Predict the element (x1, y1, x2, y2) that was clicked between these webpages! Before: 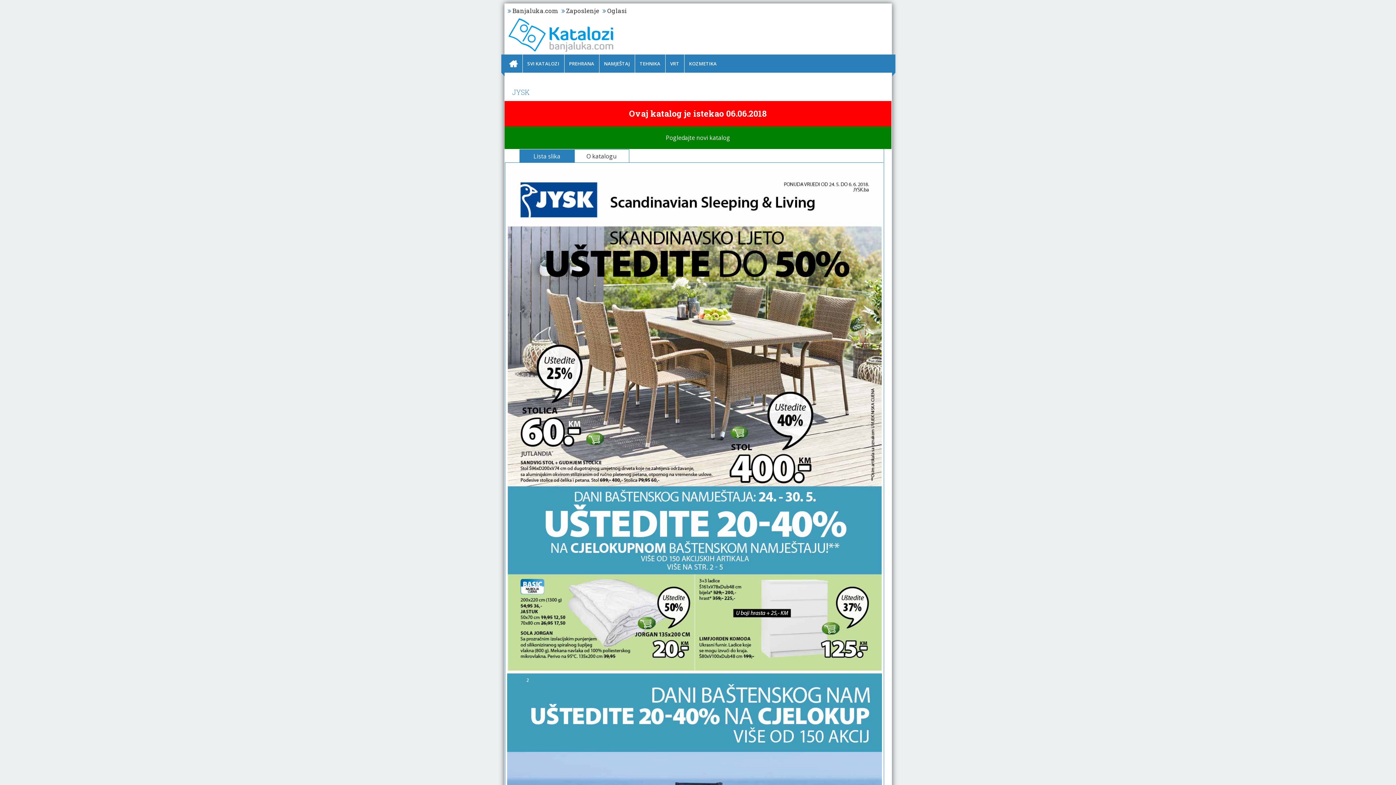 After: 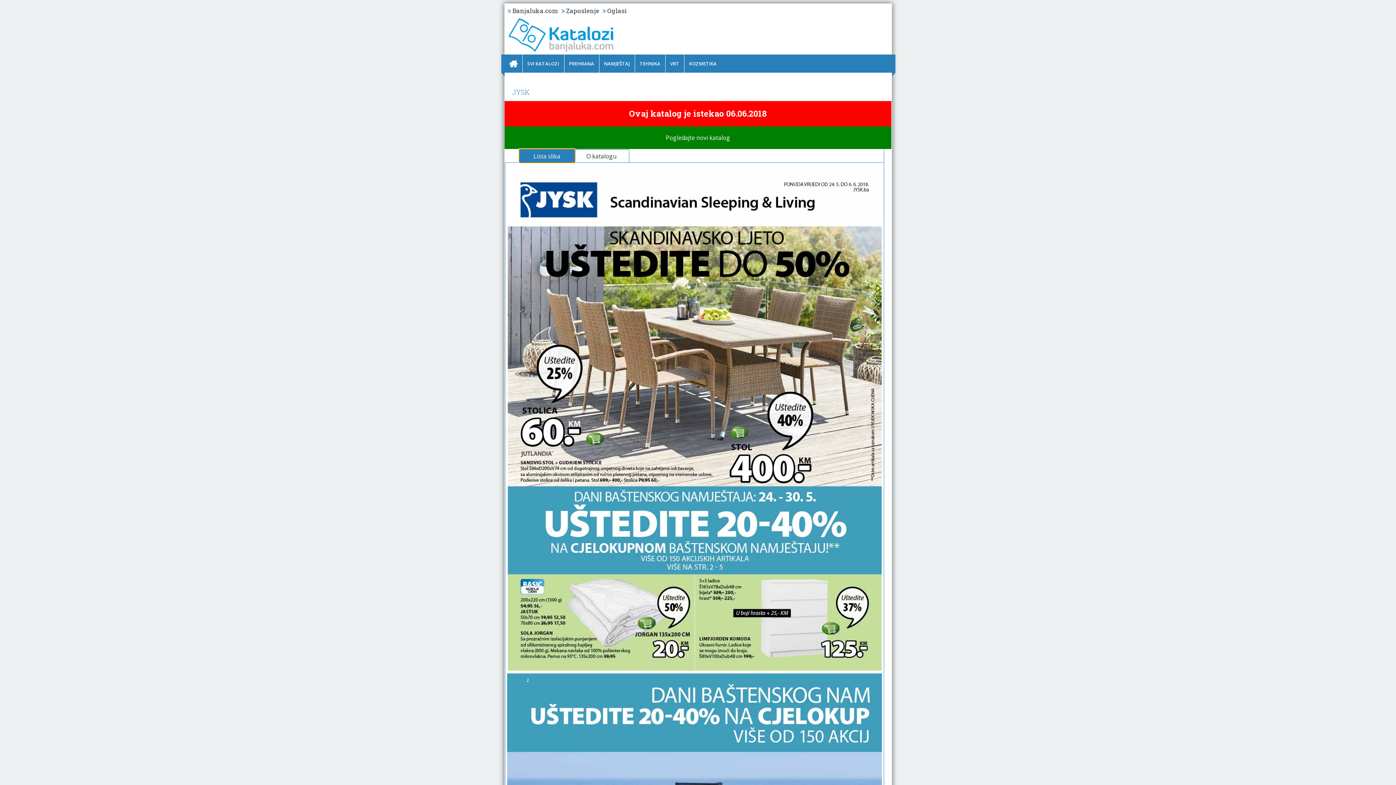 Action: label: Lista slika bbox: (519, 149, 574, 162)